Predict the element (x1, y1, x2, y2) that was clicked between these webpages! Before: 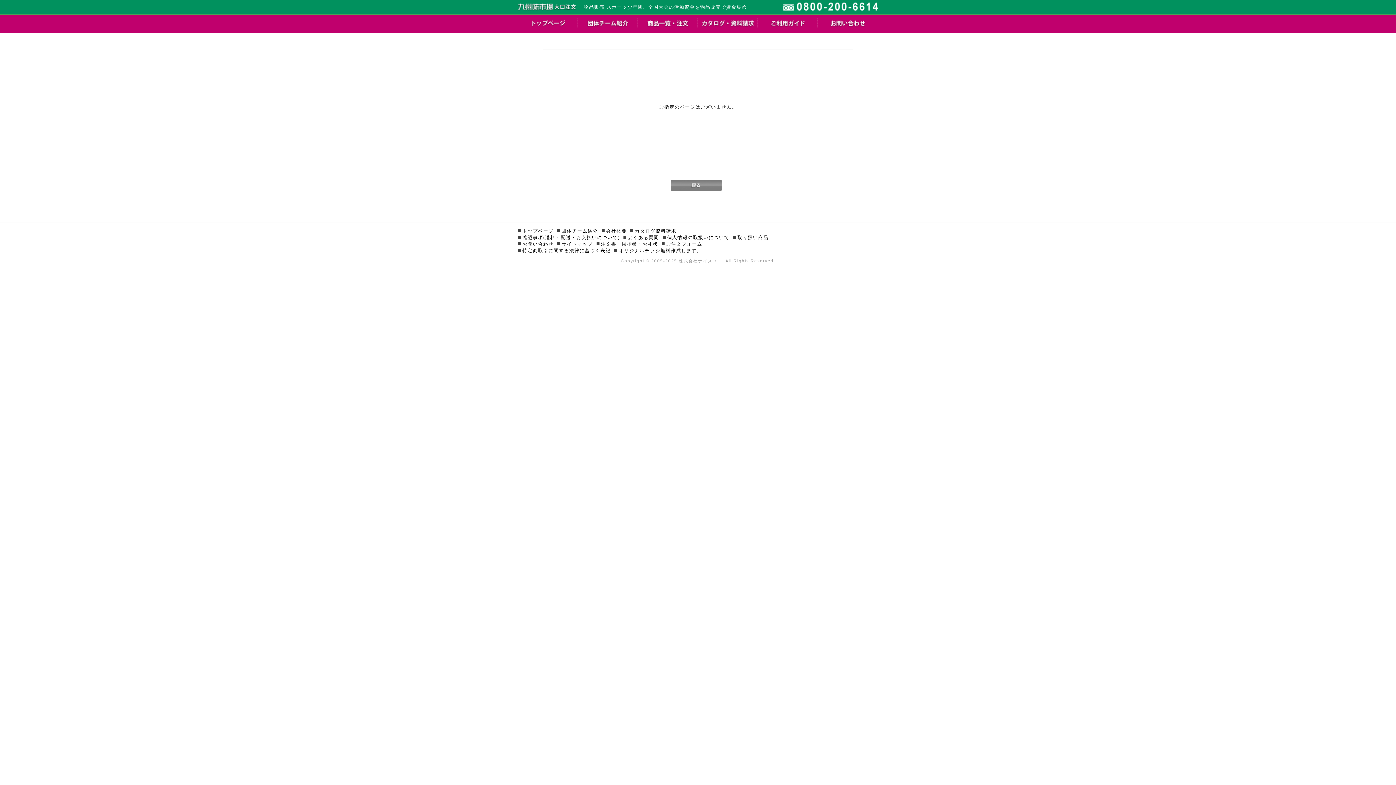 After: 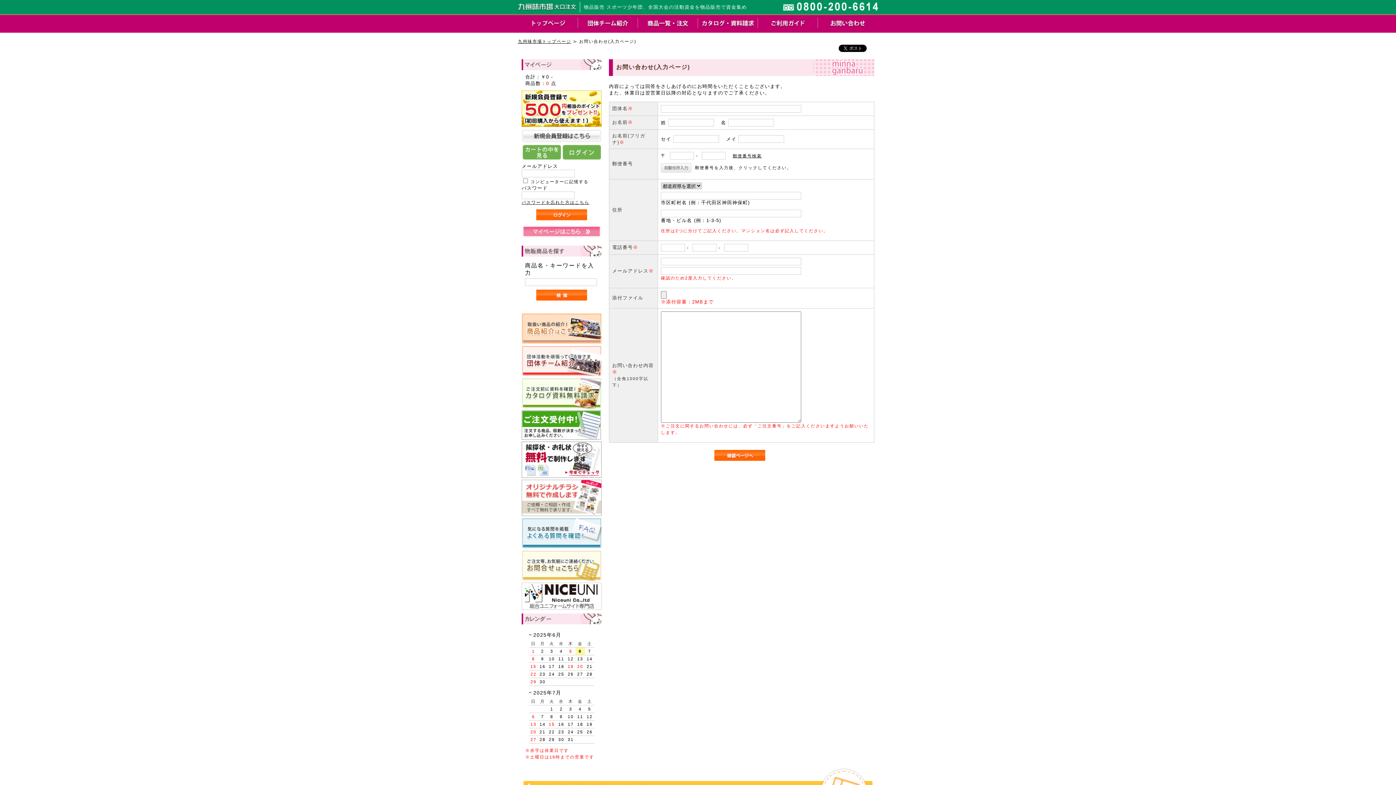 Action: bbox: (818, 14, 878, 32)